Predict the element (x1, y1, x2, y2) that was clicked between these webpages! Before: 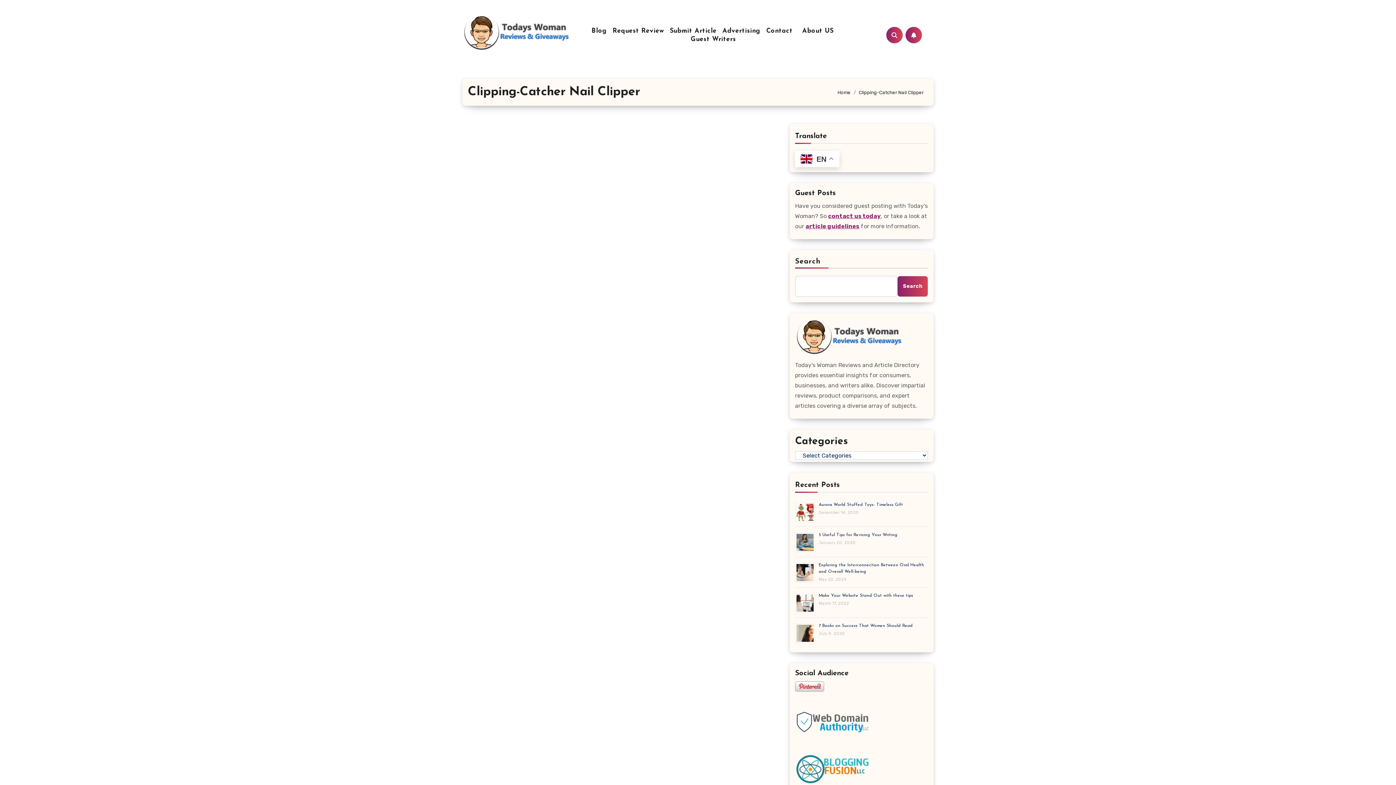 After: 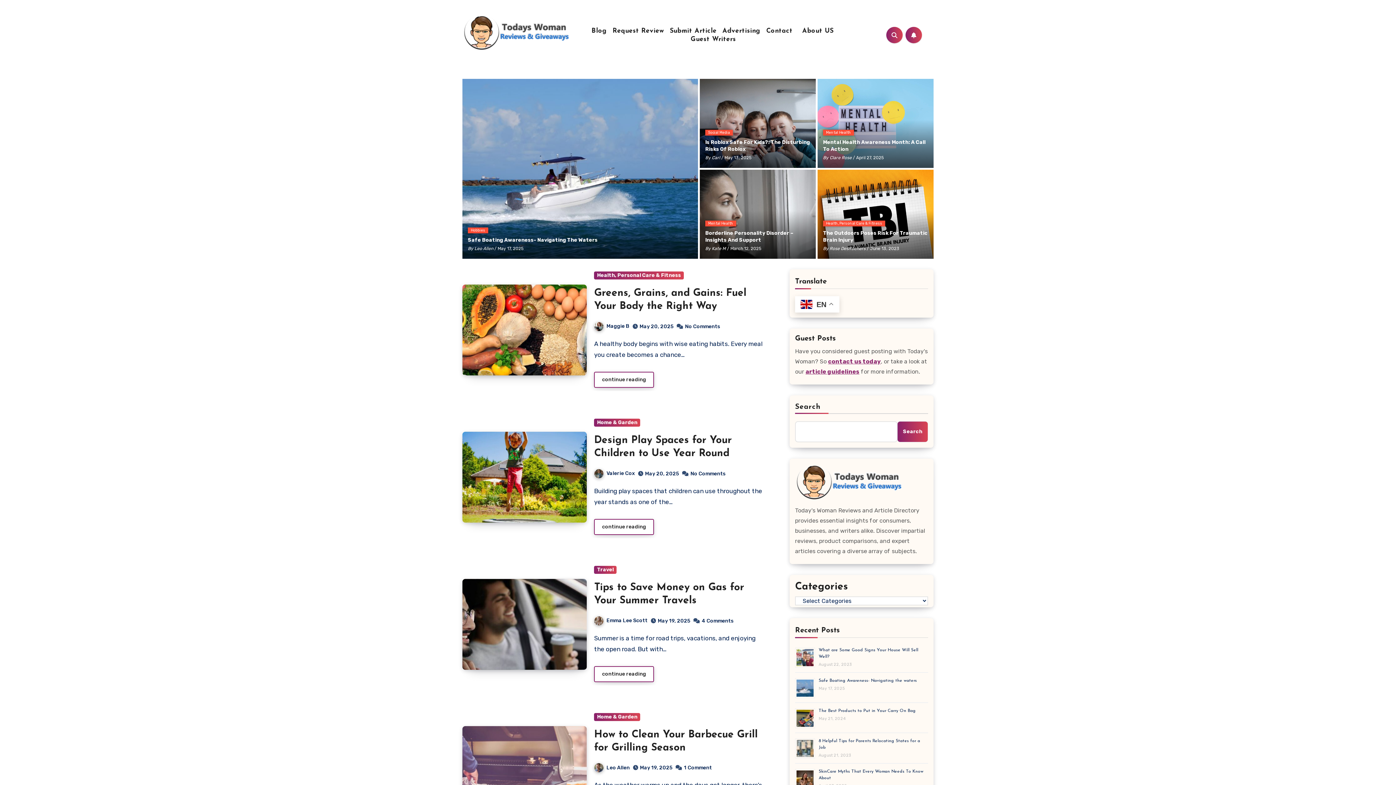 Action: bbox: (795, 318, 904, 354)